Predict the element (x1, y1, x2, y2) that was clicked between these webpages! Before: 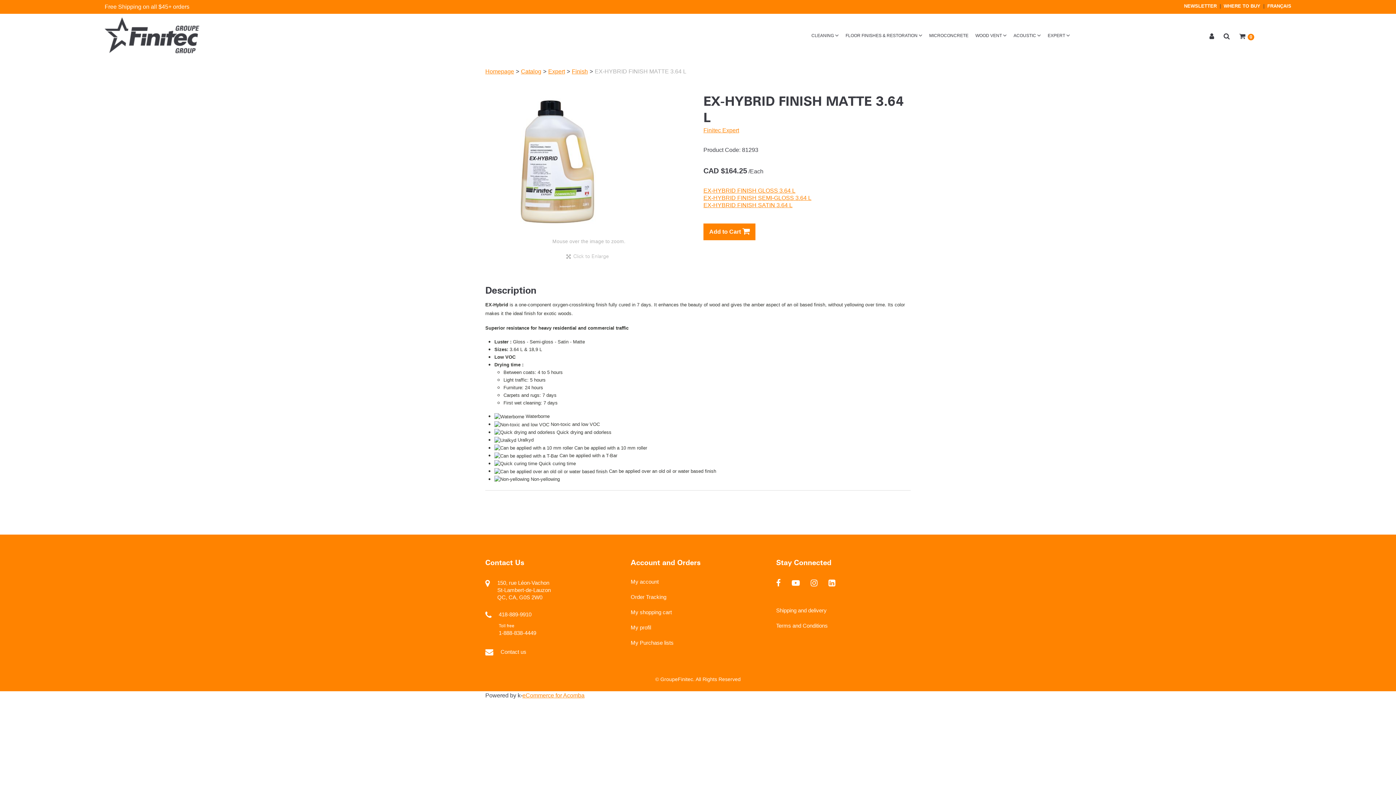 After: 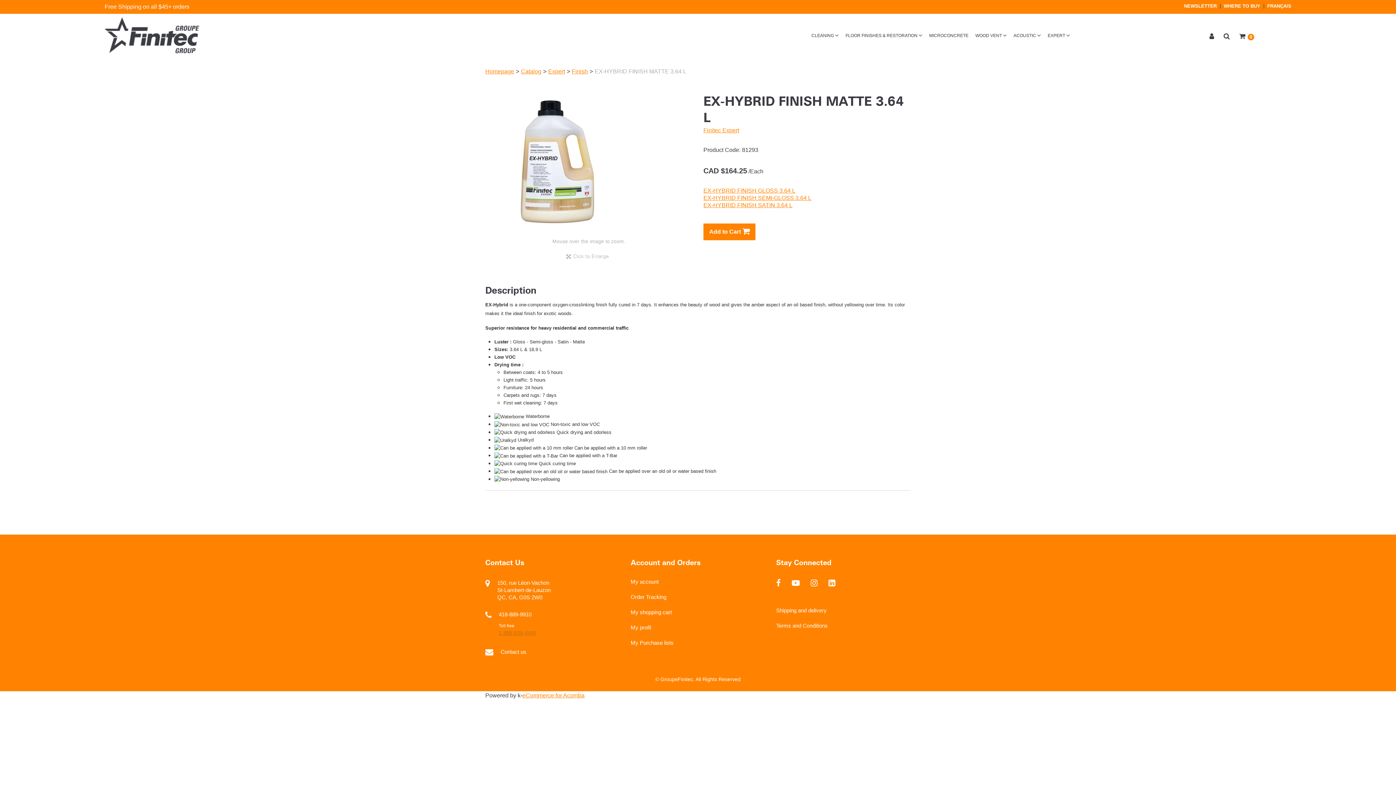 Action: label: 1-888-838-4449 bbox: (498, 630, 536, 636)